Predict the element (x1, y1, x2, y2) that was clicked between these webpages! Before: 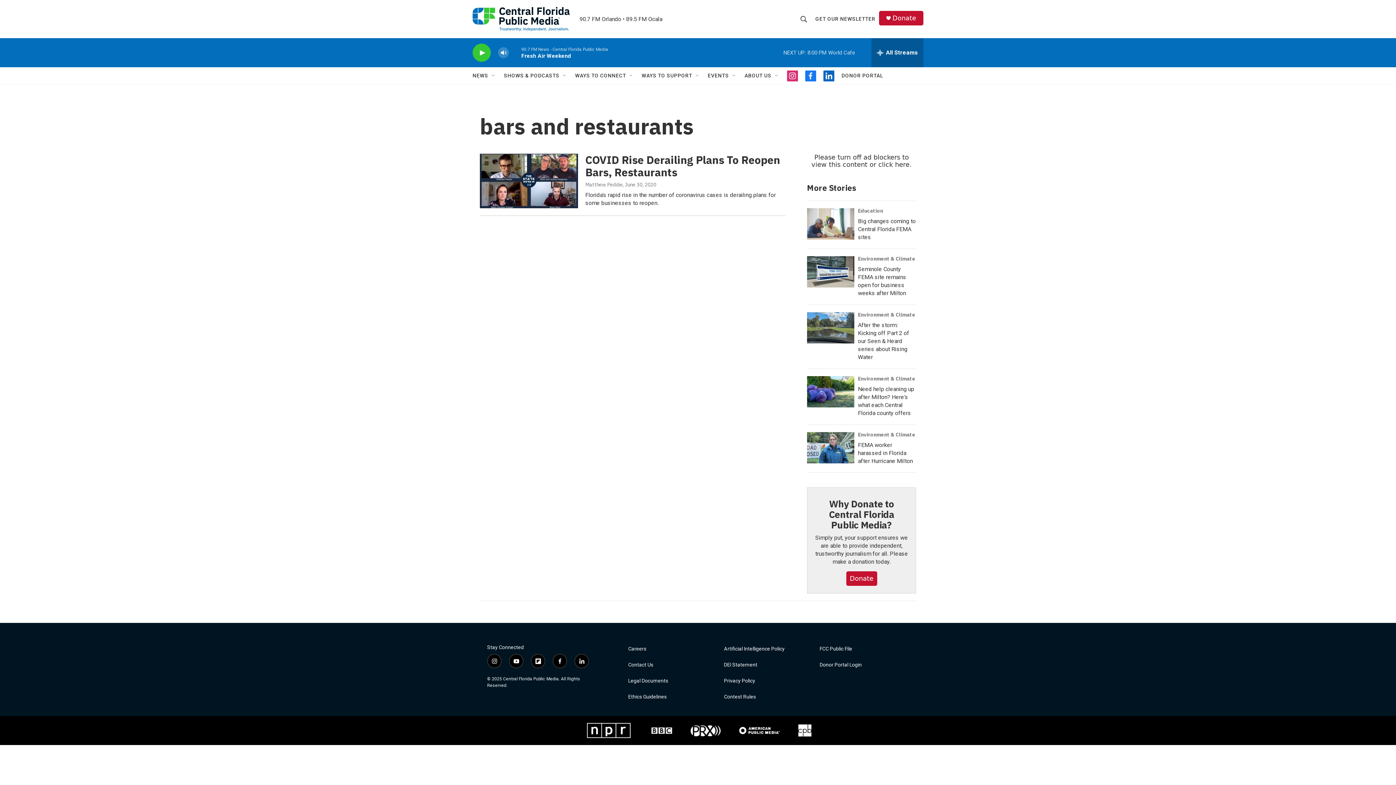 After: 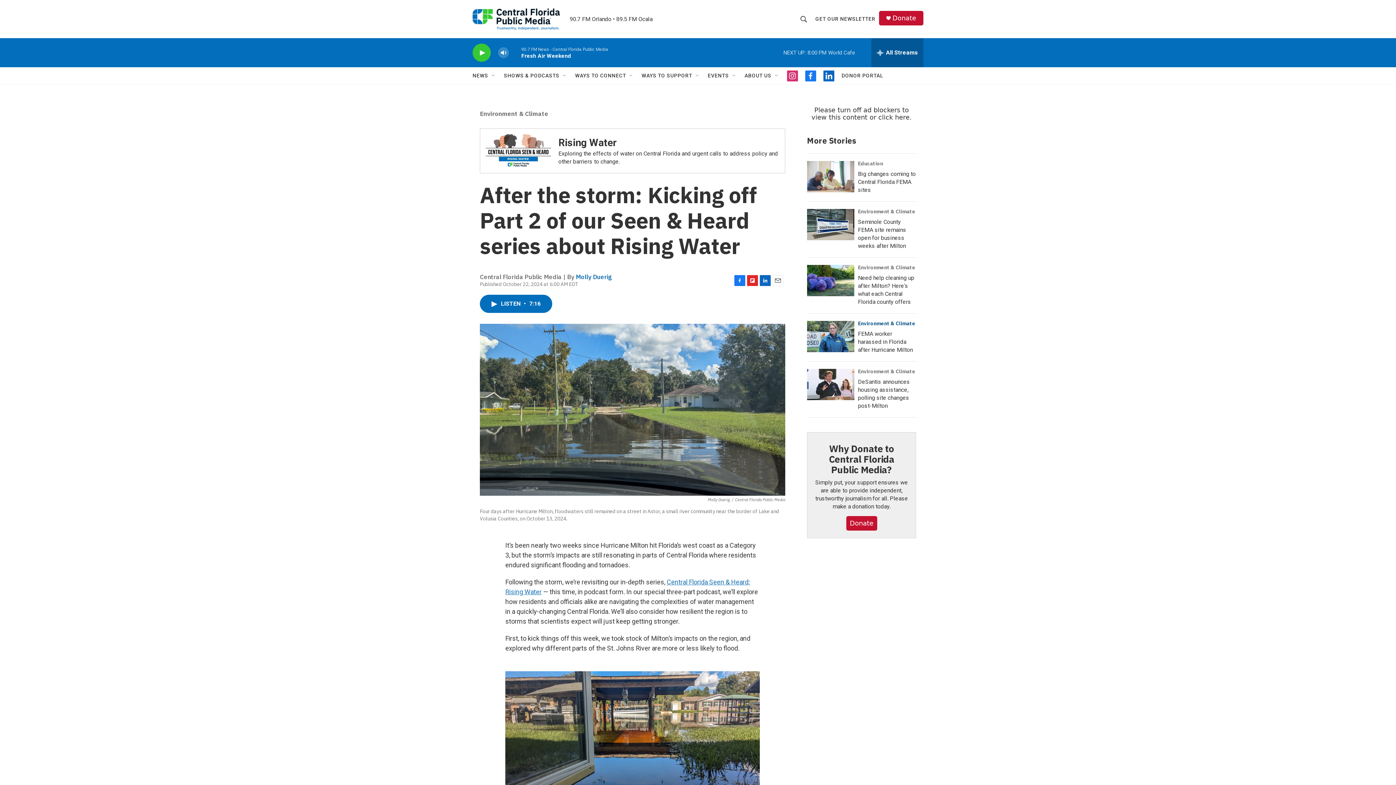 Action: bbox: (858, 321, 909, 360) label: After the storm: Kicking off Part 2 of our Seen & Heard series about Rising Water